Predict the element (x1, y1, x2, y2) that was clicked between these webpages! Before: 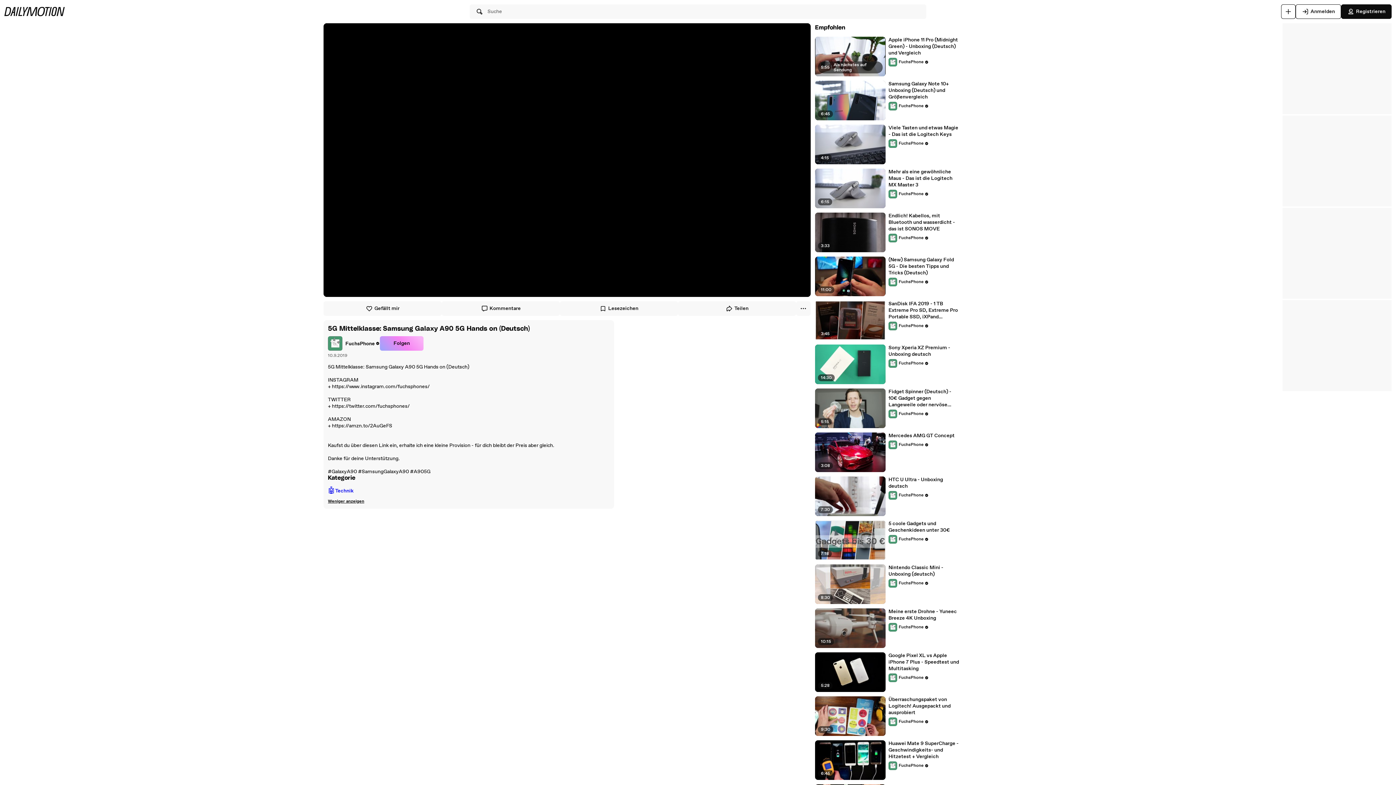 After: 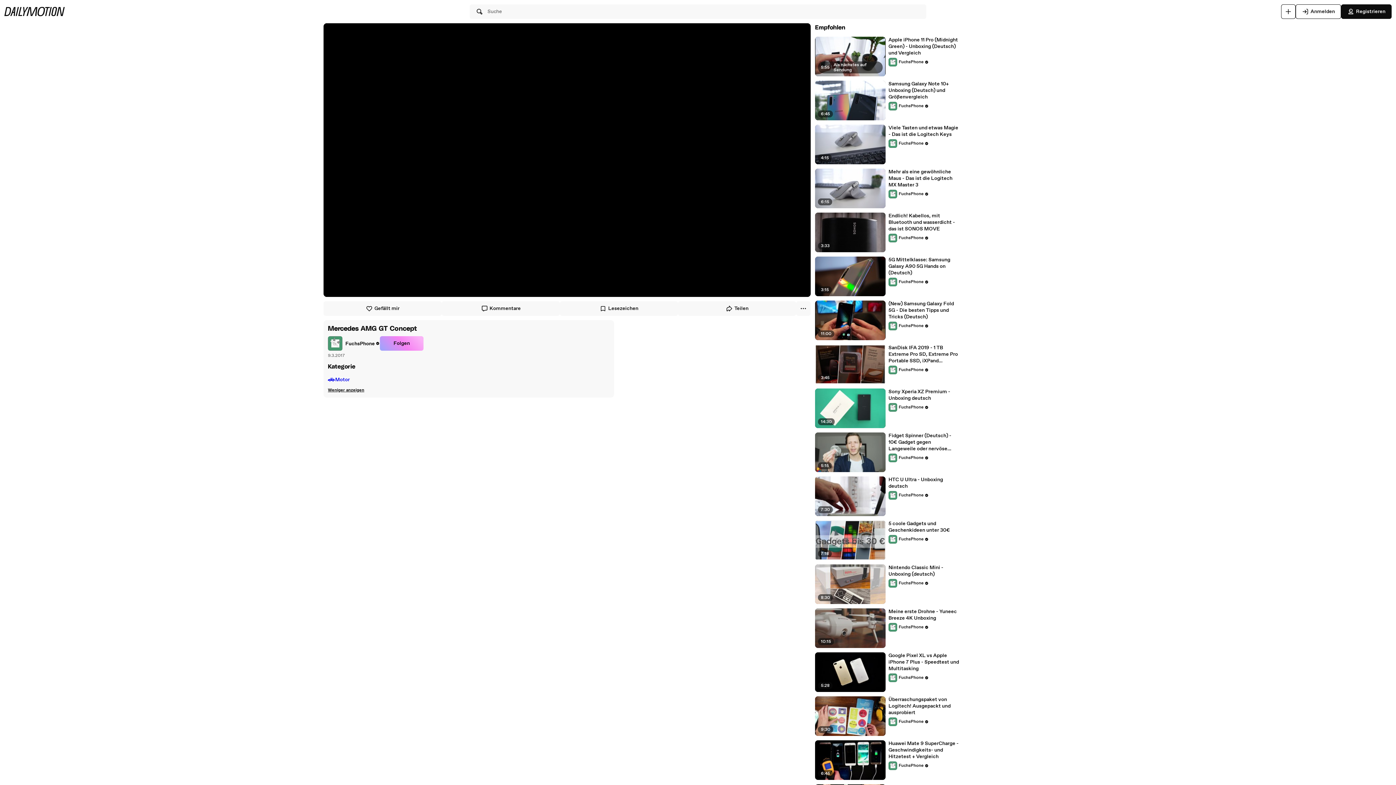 Action: bbox: (888, 432, 959, 439) label: Mercedes AMG GT Concept